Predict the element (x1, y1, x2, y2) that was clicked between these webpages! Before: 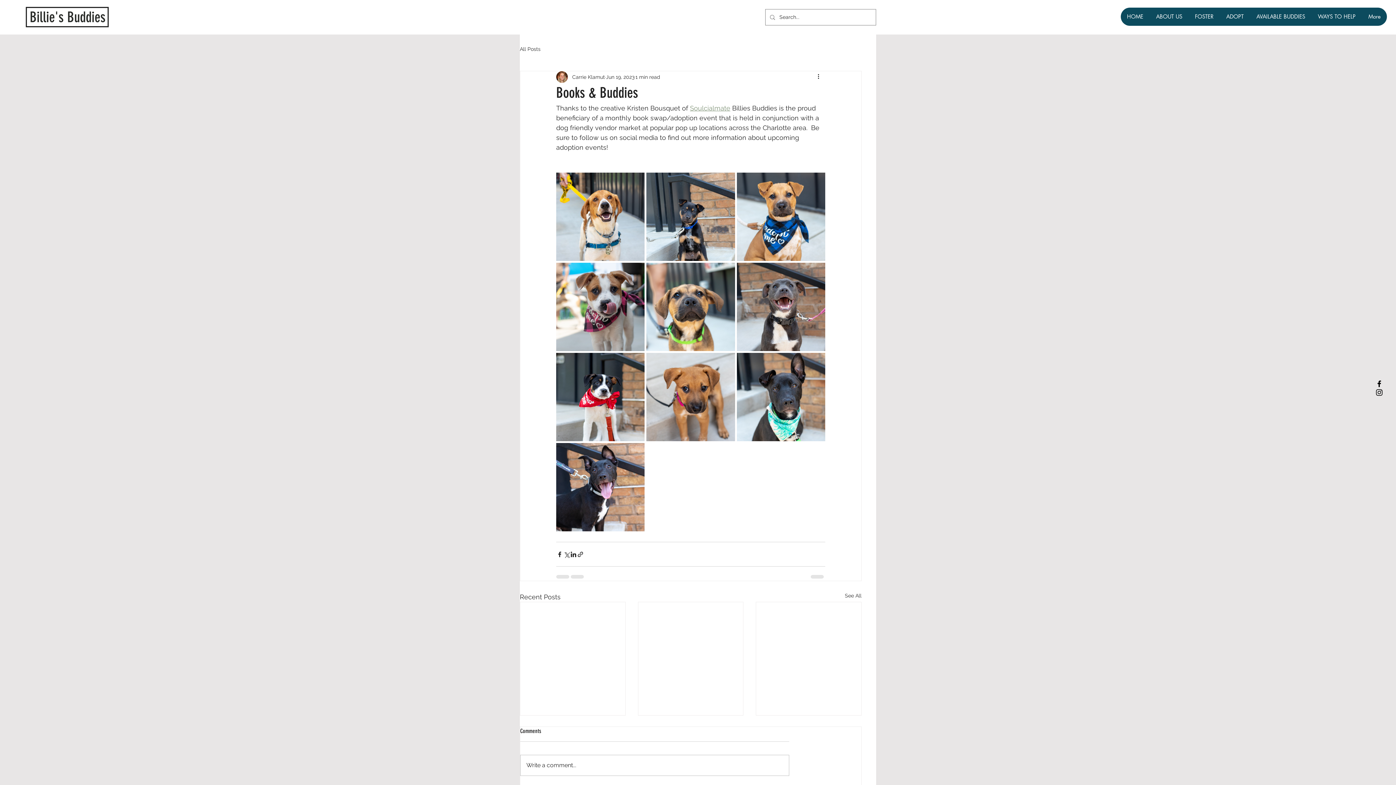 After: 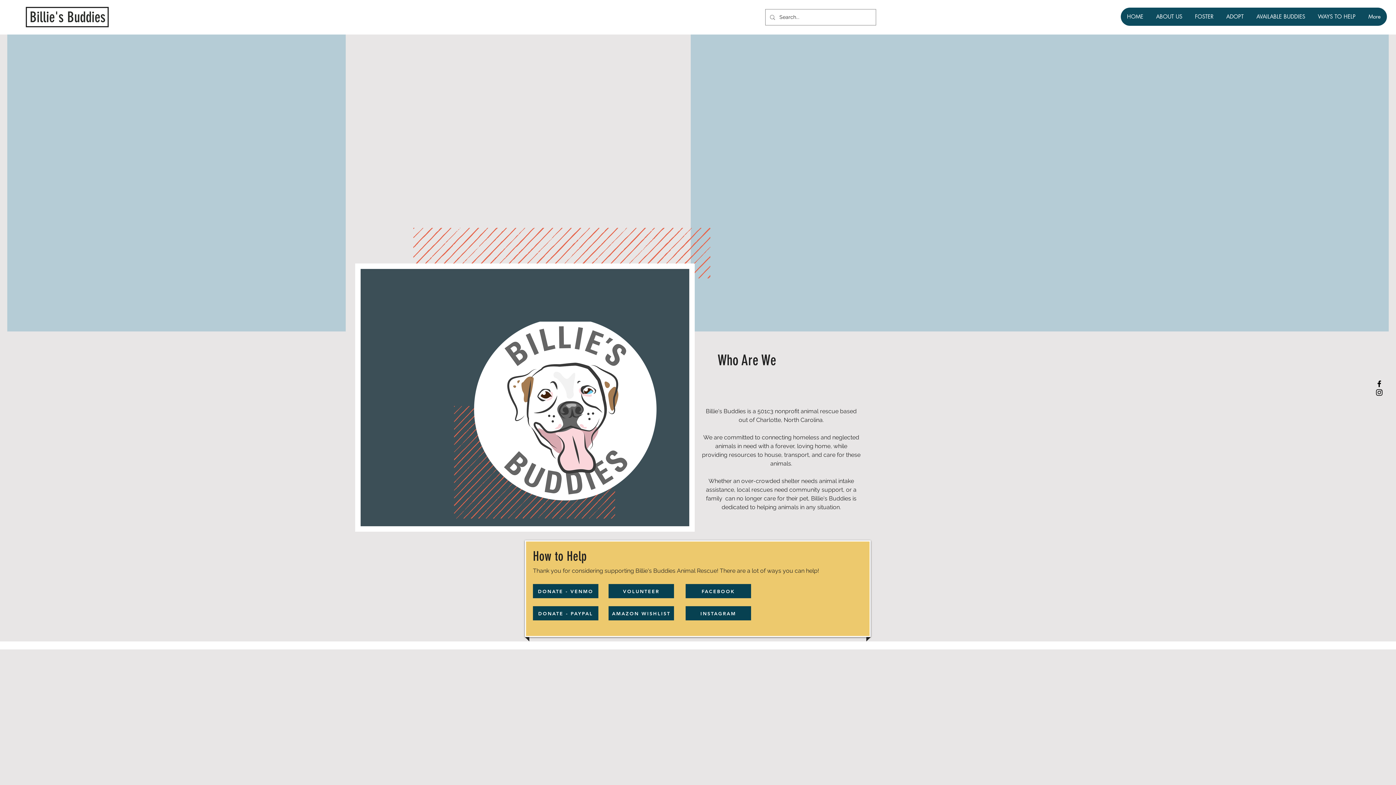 Action: label: Billie's Buddies bbox: (29, 8, 105, 25)